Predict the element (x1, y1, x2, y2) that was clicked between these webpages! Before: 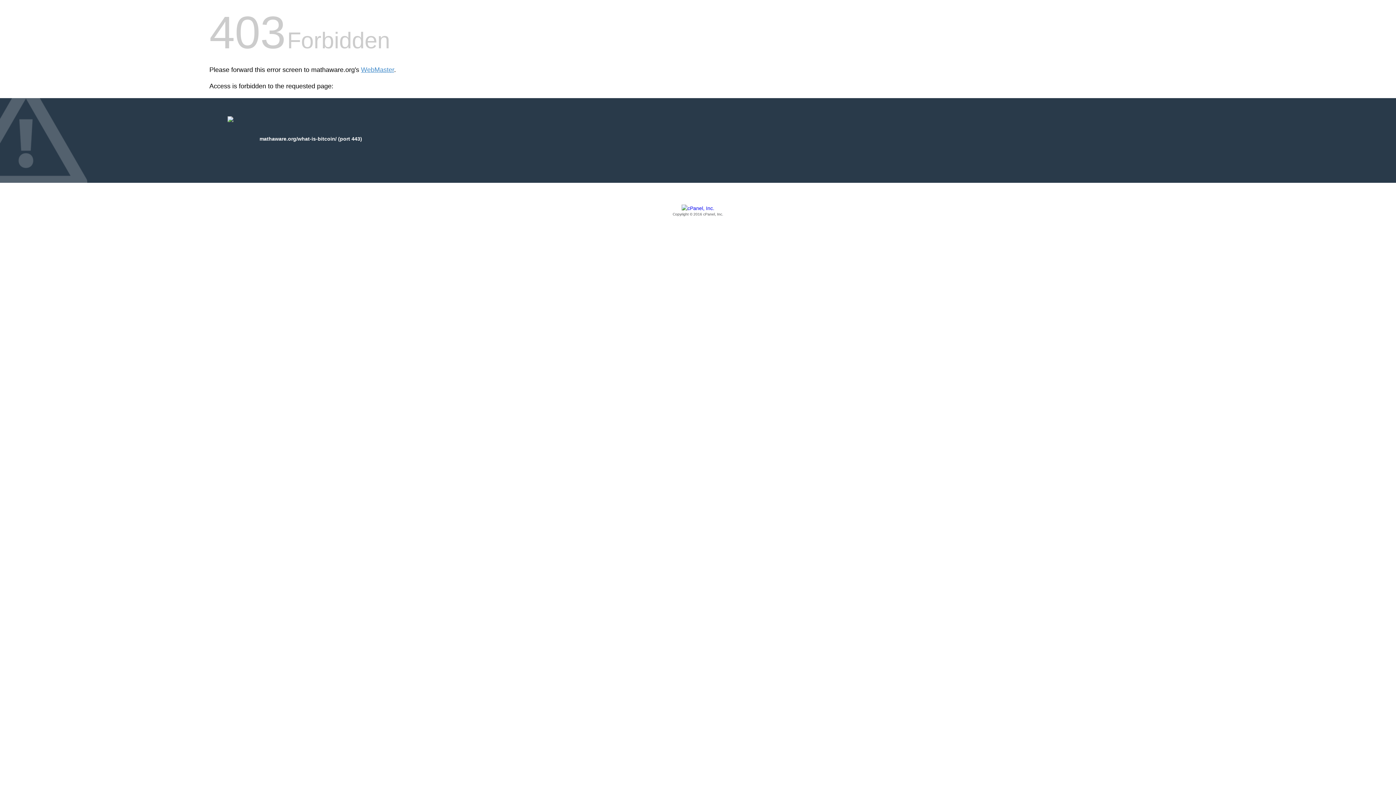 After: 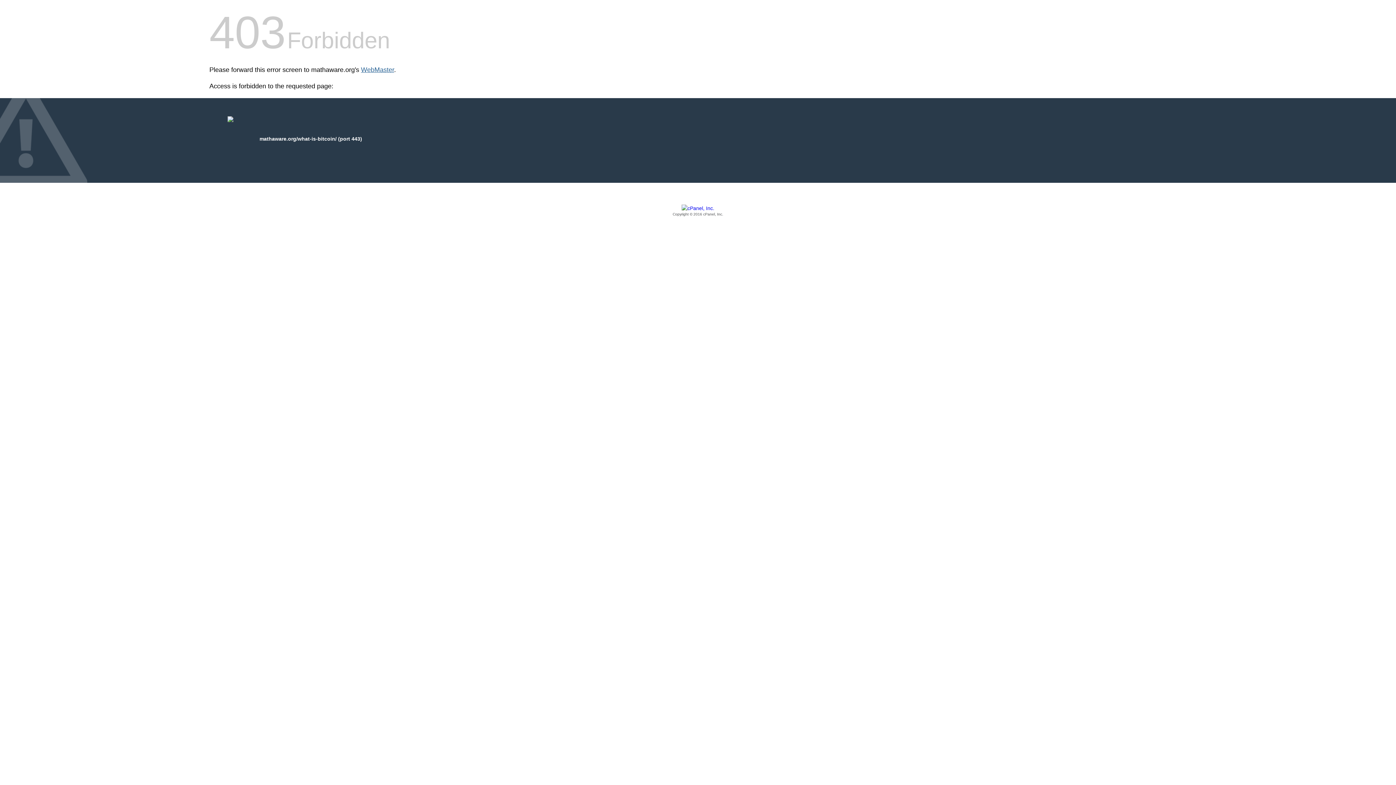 Action: label: WebMaster bbox: (361, 66, 394, 73)